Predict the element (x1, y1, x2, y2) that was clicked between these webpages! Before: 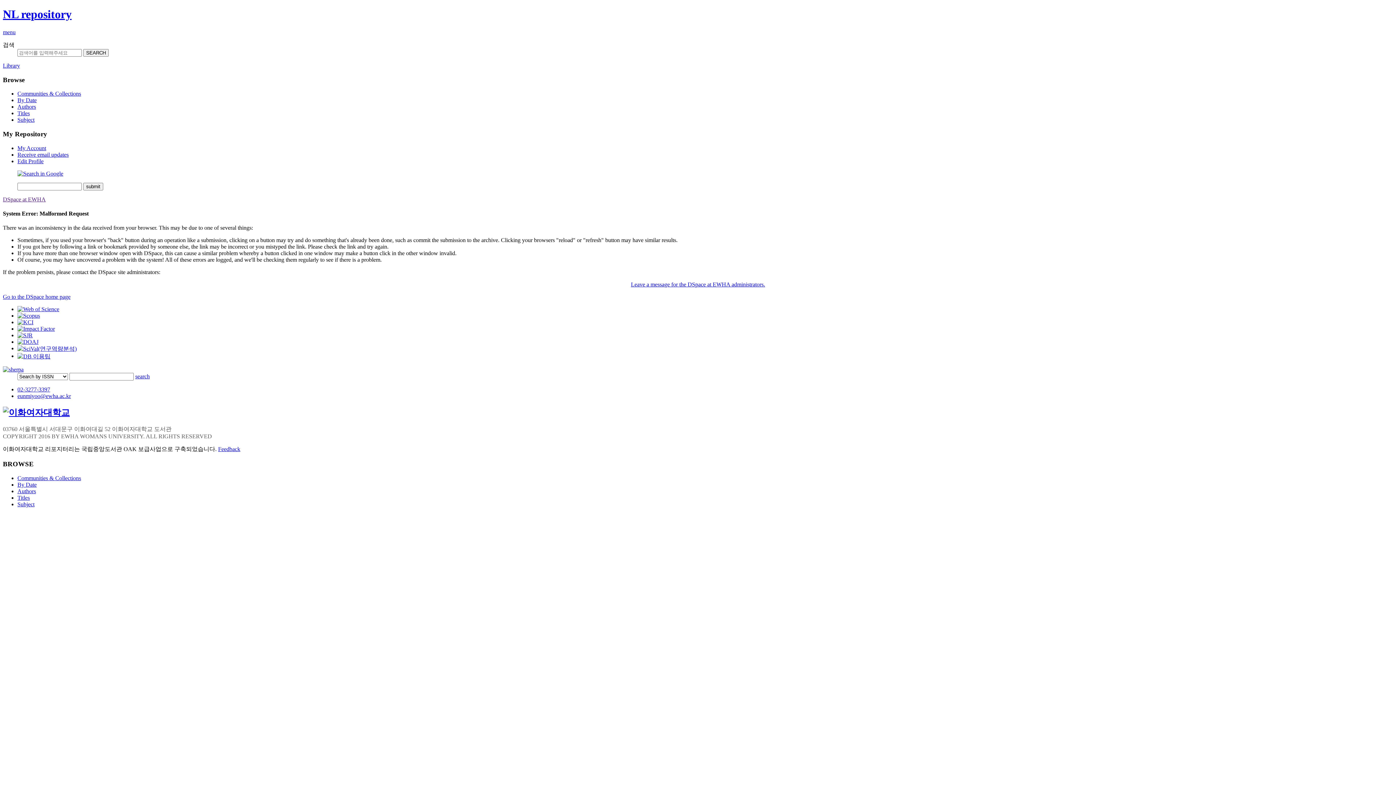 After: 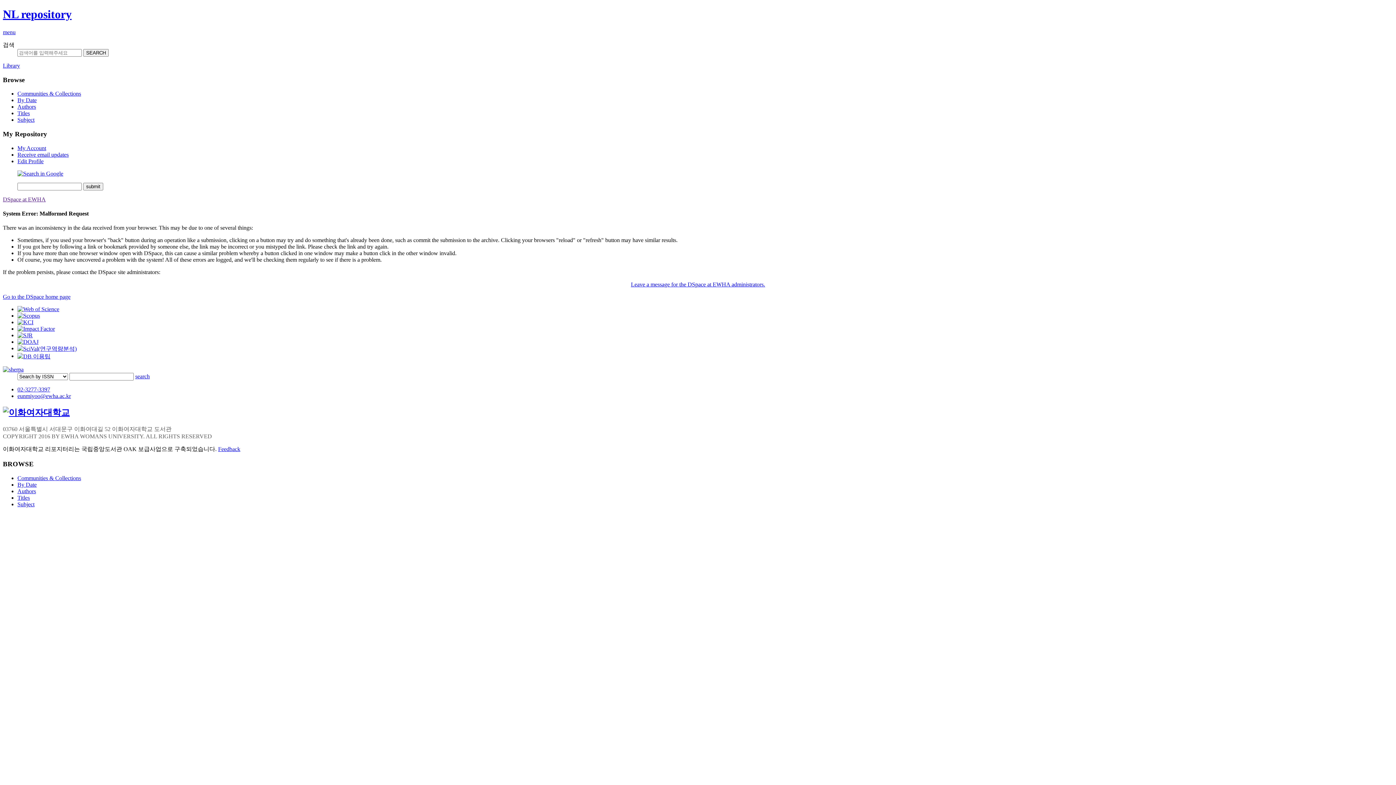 Action: bbox: (17, 312, 40, 319)